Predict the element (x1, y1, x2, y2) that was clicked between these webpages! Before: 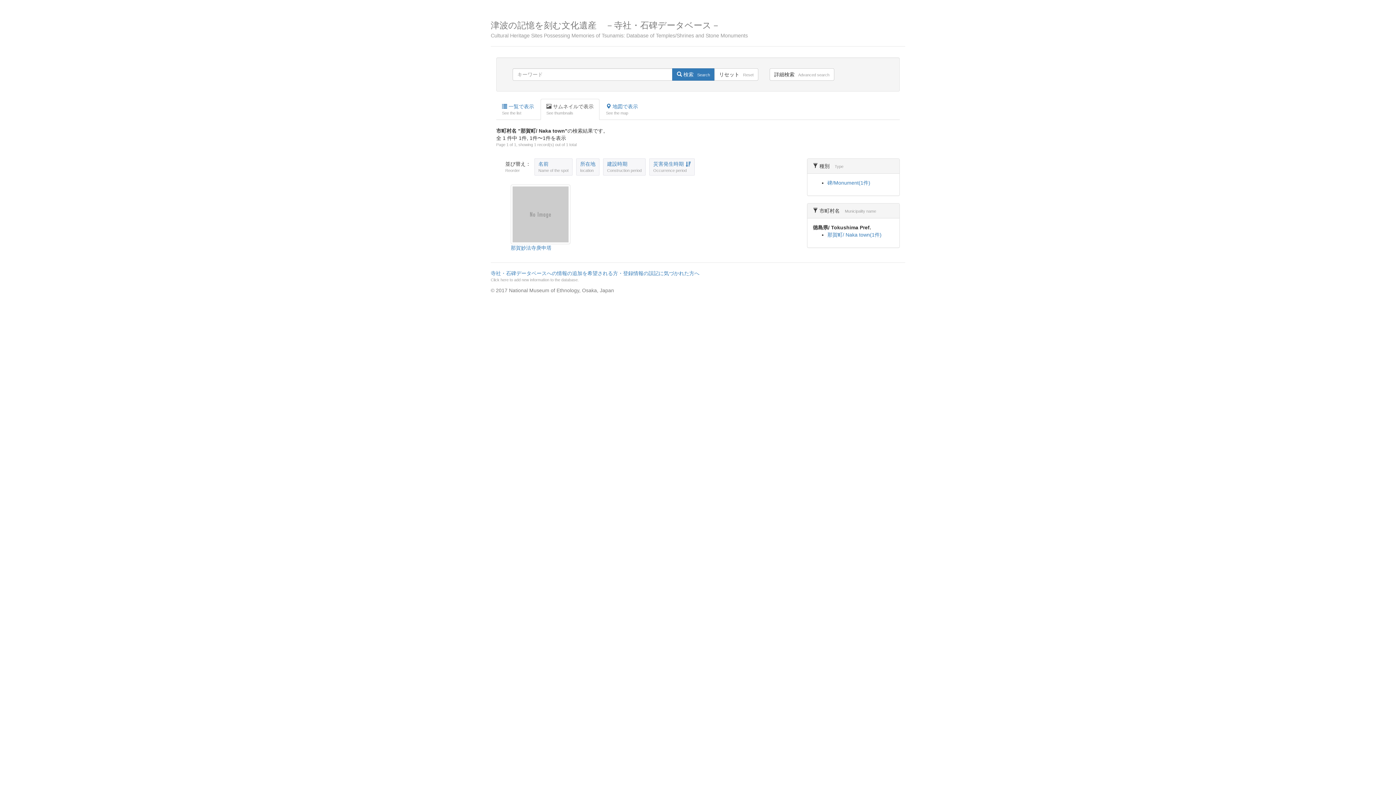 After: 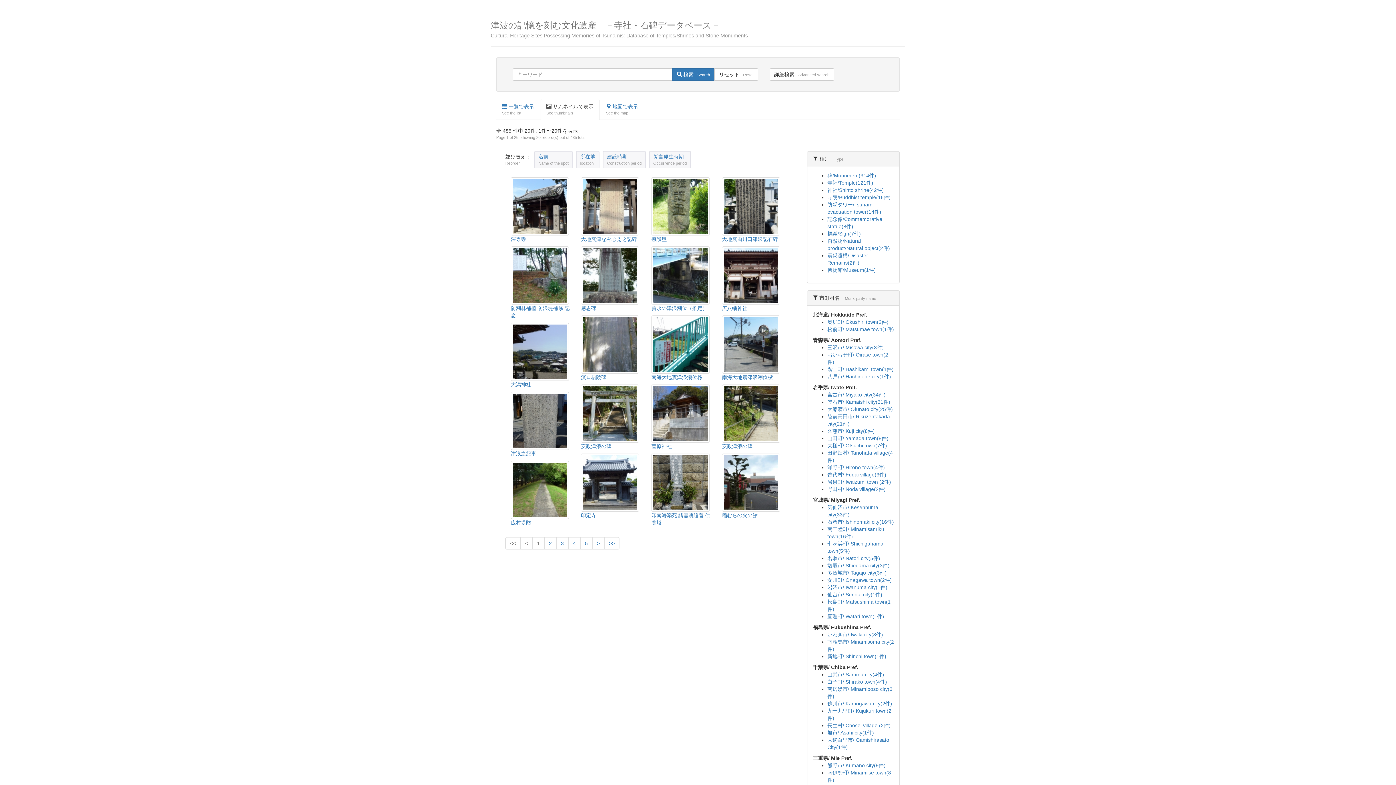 Action: label: リセットReset bbox: (714, 68, 758, 80)